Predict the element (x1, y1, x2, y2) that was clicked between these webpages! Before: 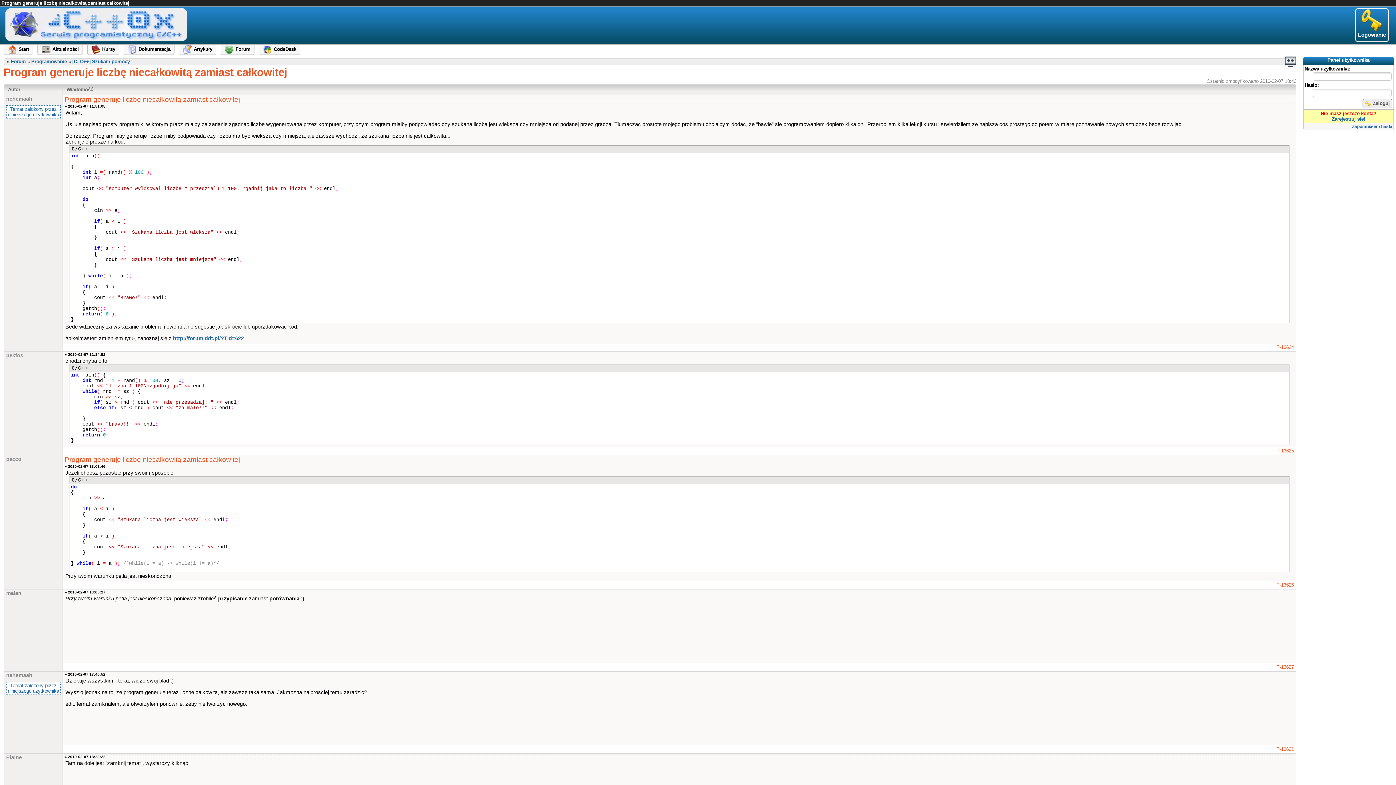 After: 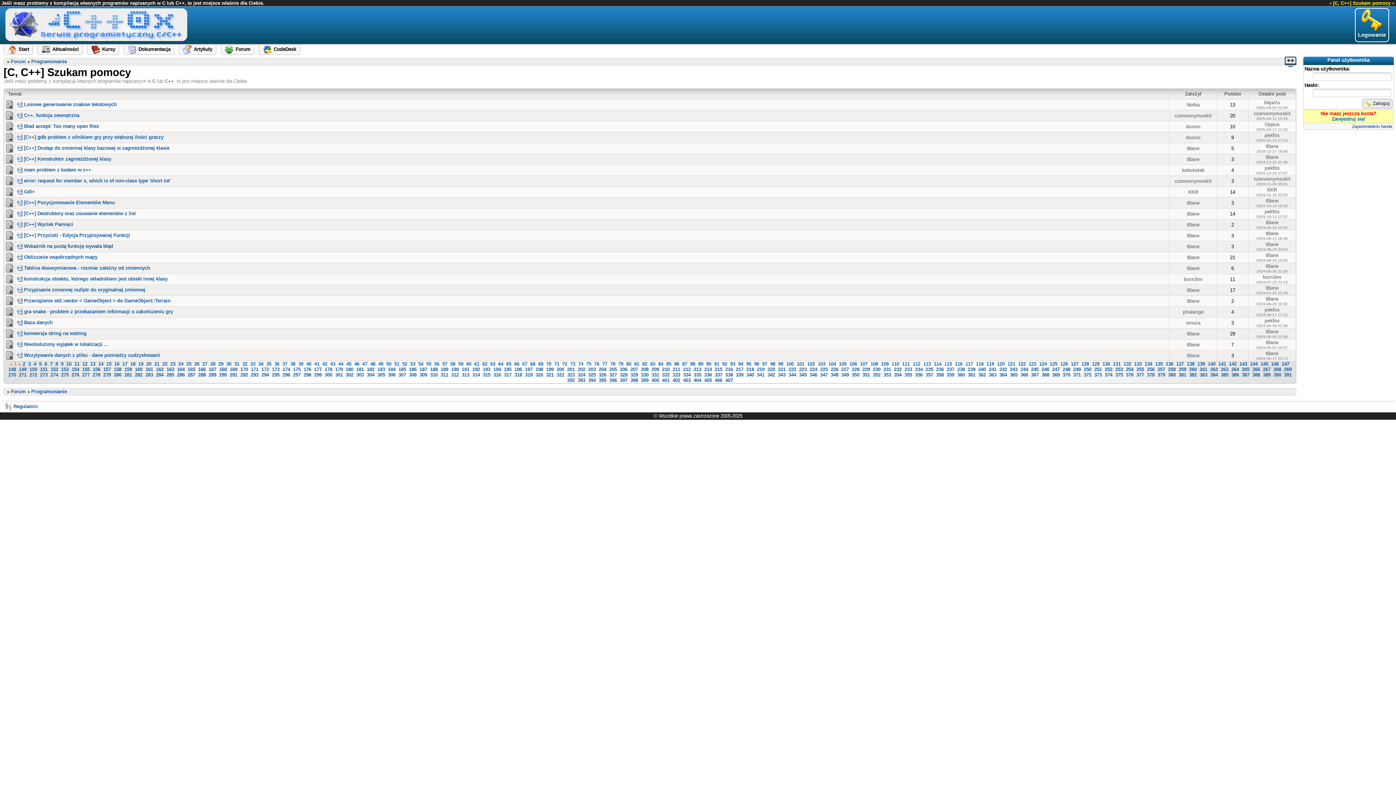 Action: bbox: (72, 58, 129, 64) label: [C, C++] Szukam pomocy